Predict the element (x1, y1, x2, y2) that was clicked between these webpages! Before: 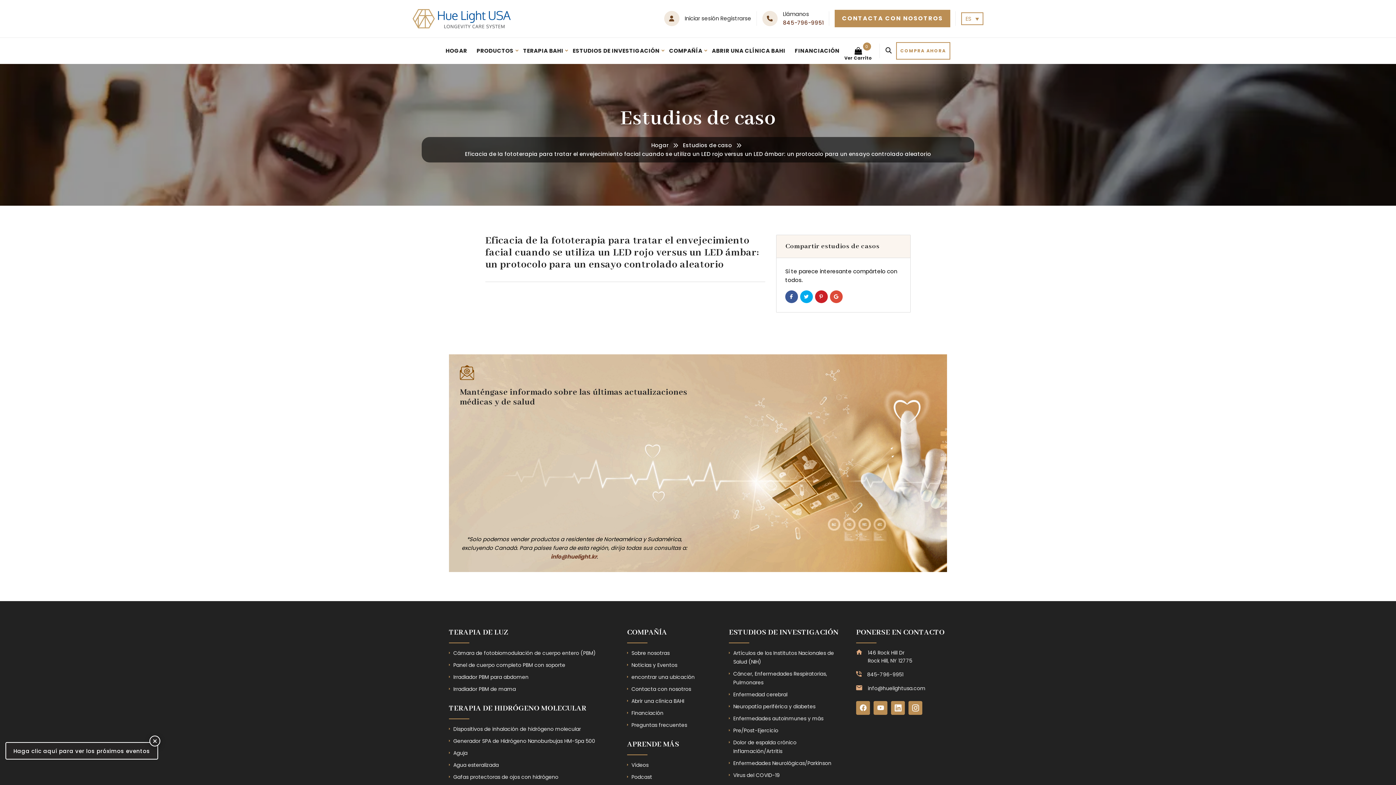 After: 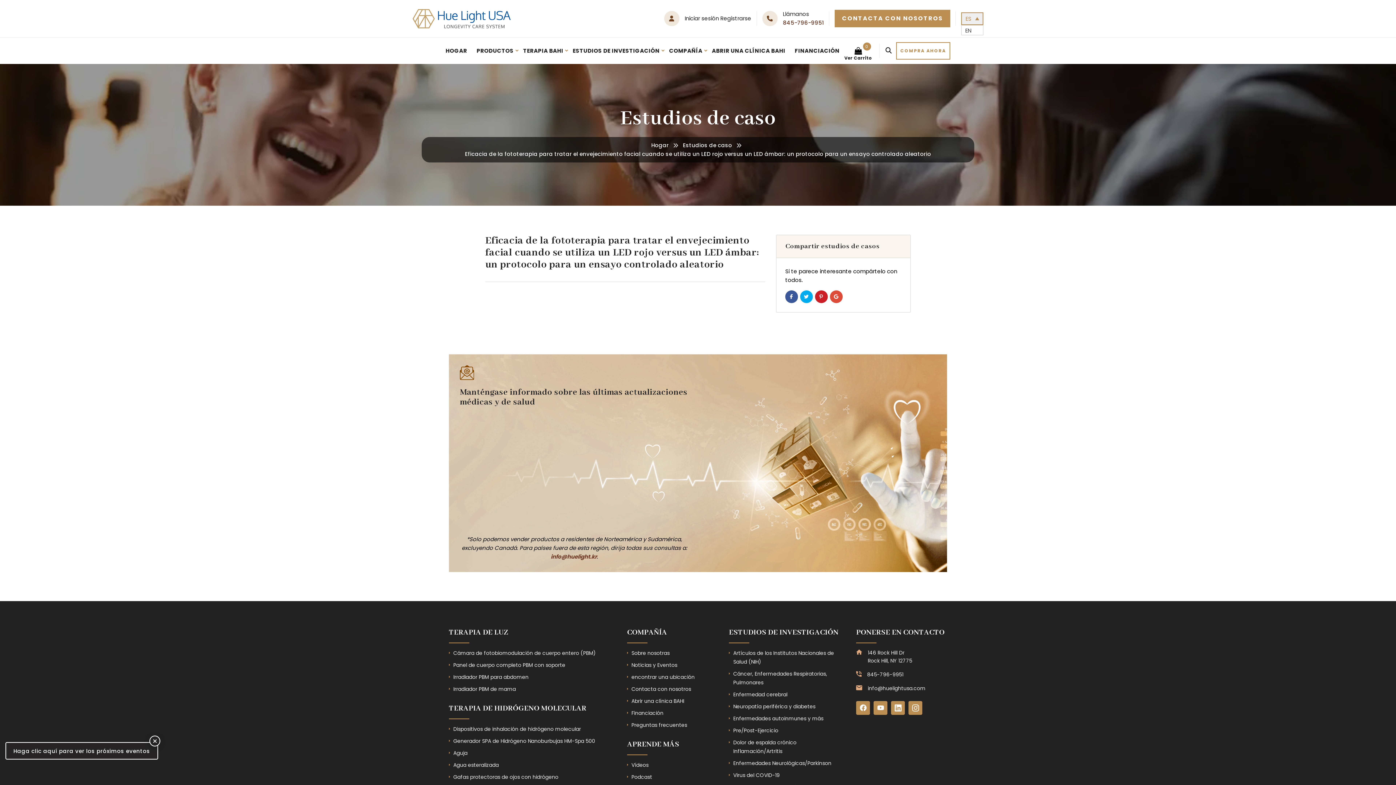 Action: label: ES bbox: (961, 12, 983, 25)